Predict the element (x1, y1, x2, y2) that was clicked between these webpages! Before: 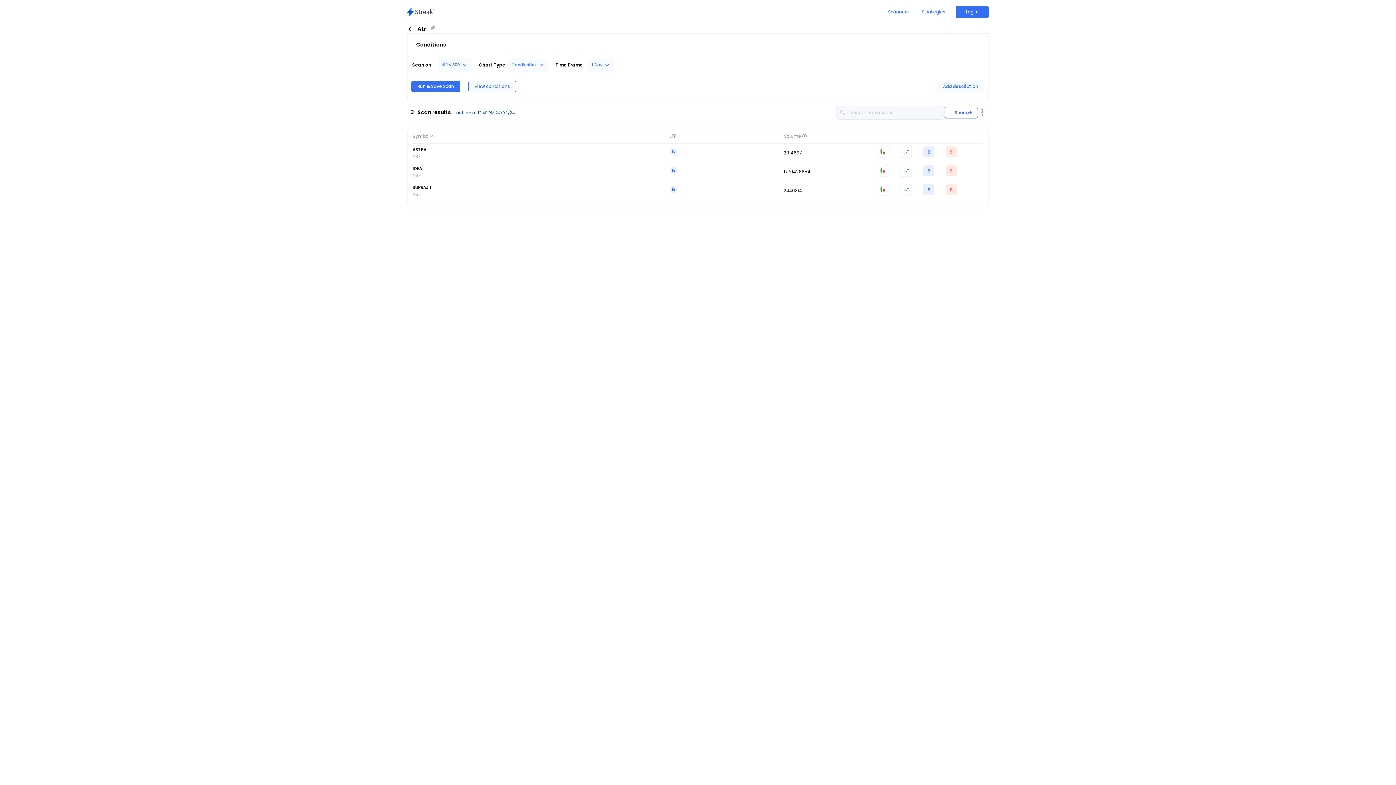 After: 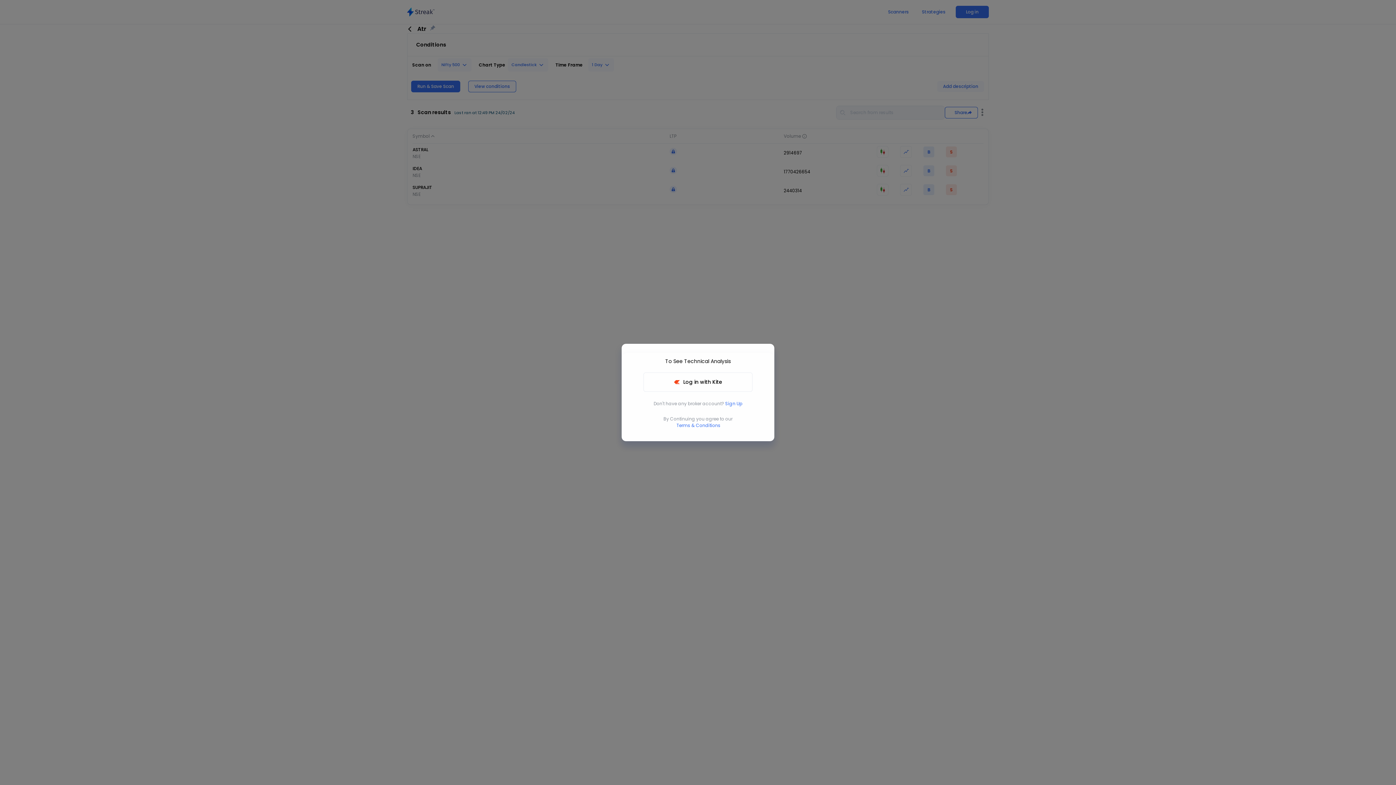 Action: label: ASTRAL

NSE bbox: (412, 145, 432, 160)